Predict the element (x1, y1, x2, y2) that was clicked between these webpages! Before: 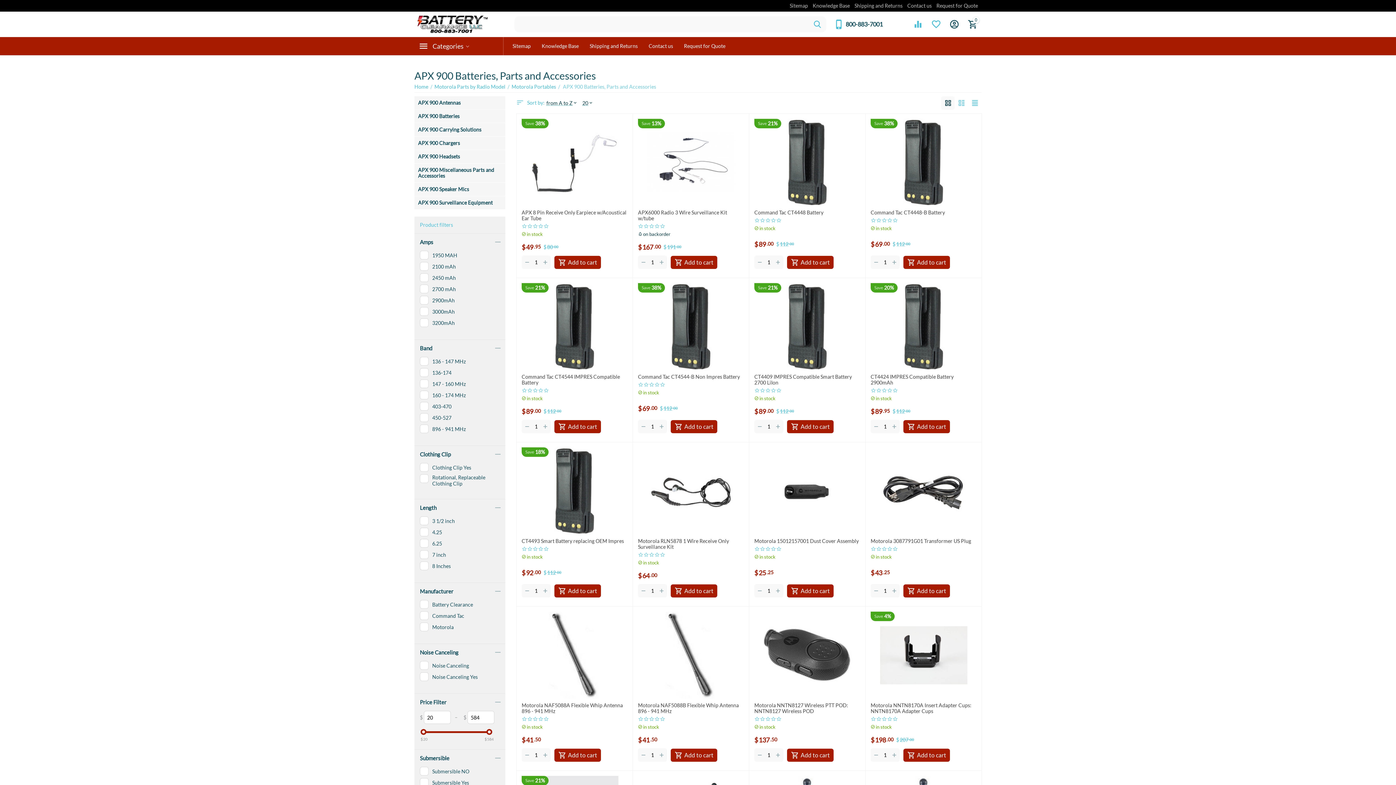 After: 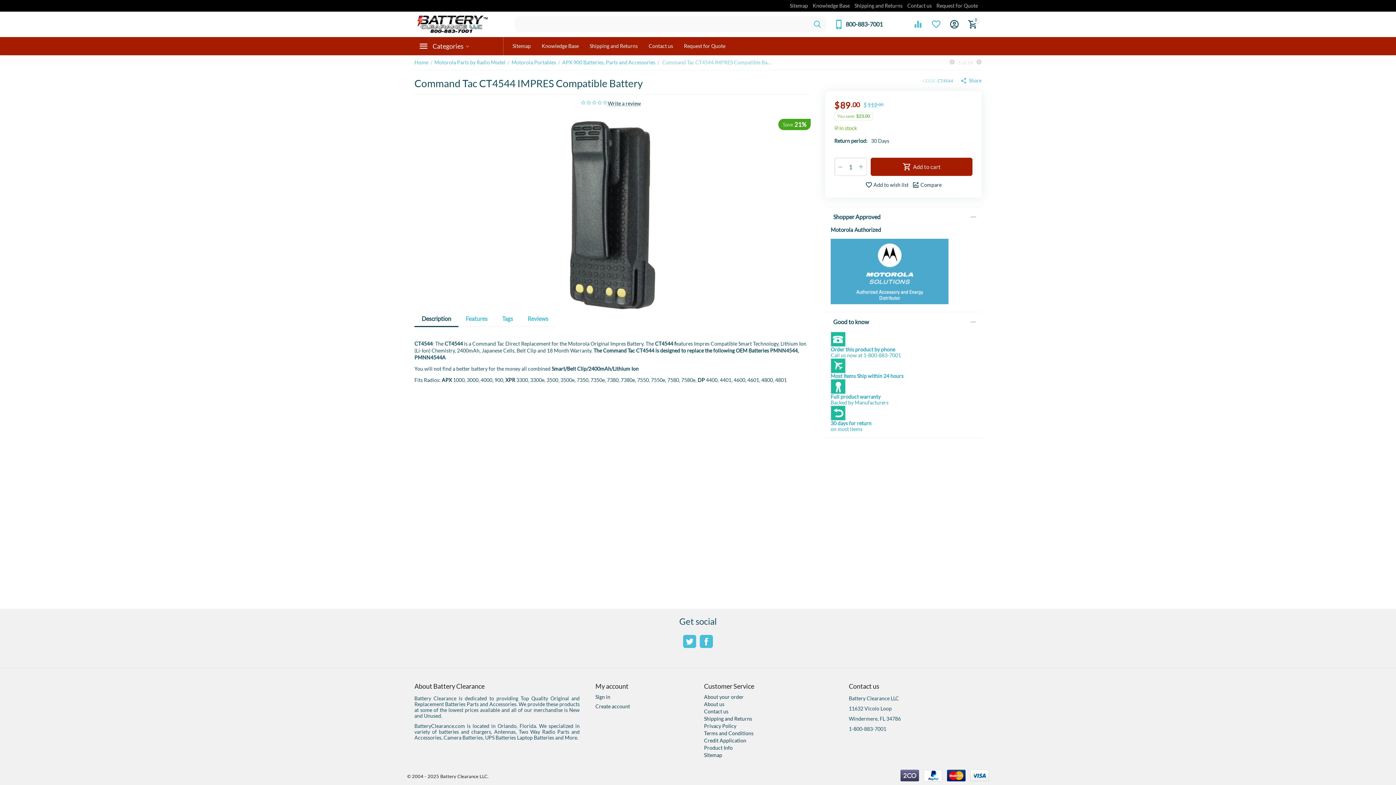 Action: bbox: (521, 374, 627, 385) label: Command Tac CT4544 IMPRES Compatible Battery